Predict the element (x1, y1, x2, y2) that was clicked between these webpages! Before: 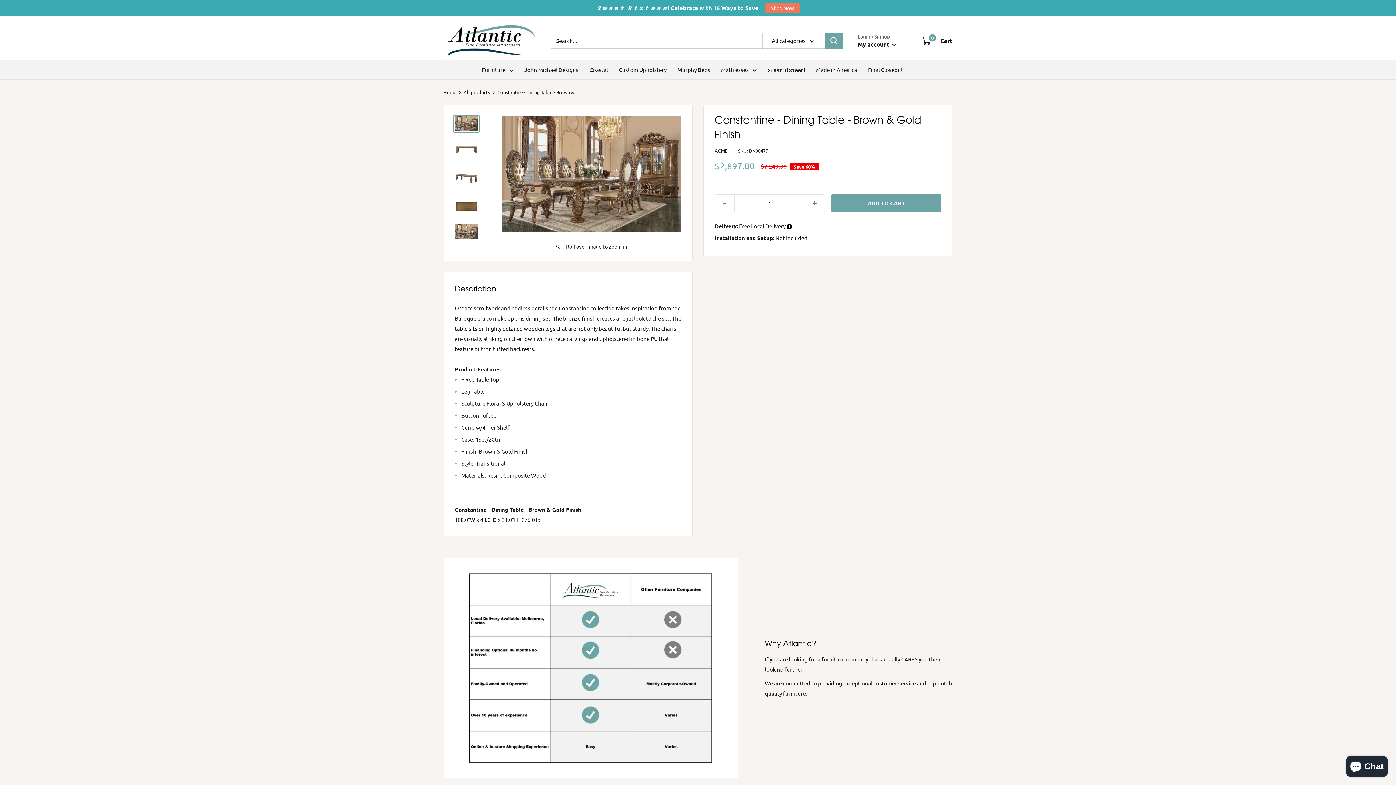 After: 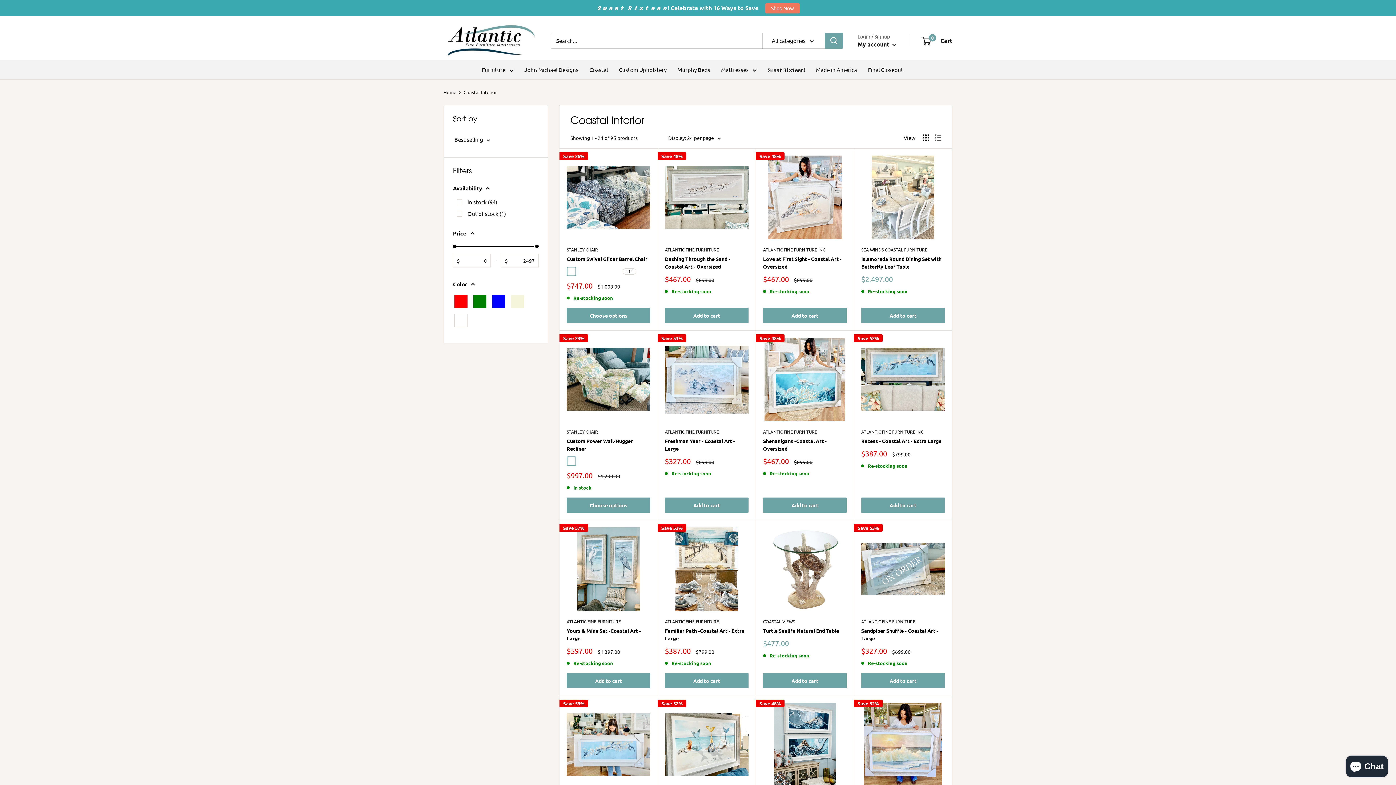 Action: bbox: (589, 64, 608, 74) label: Coastal